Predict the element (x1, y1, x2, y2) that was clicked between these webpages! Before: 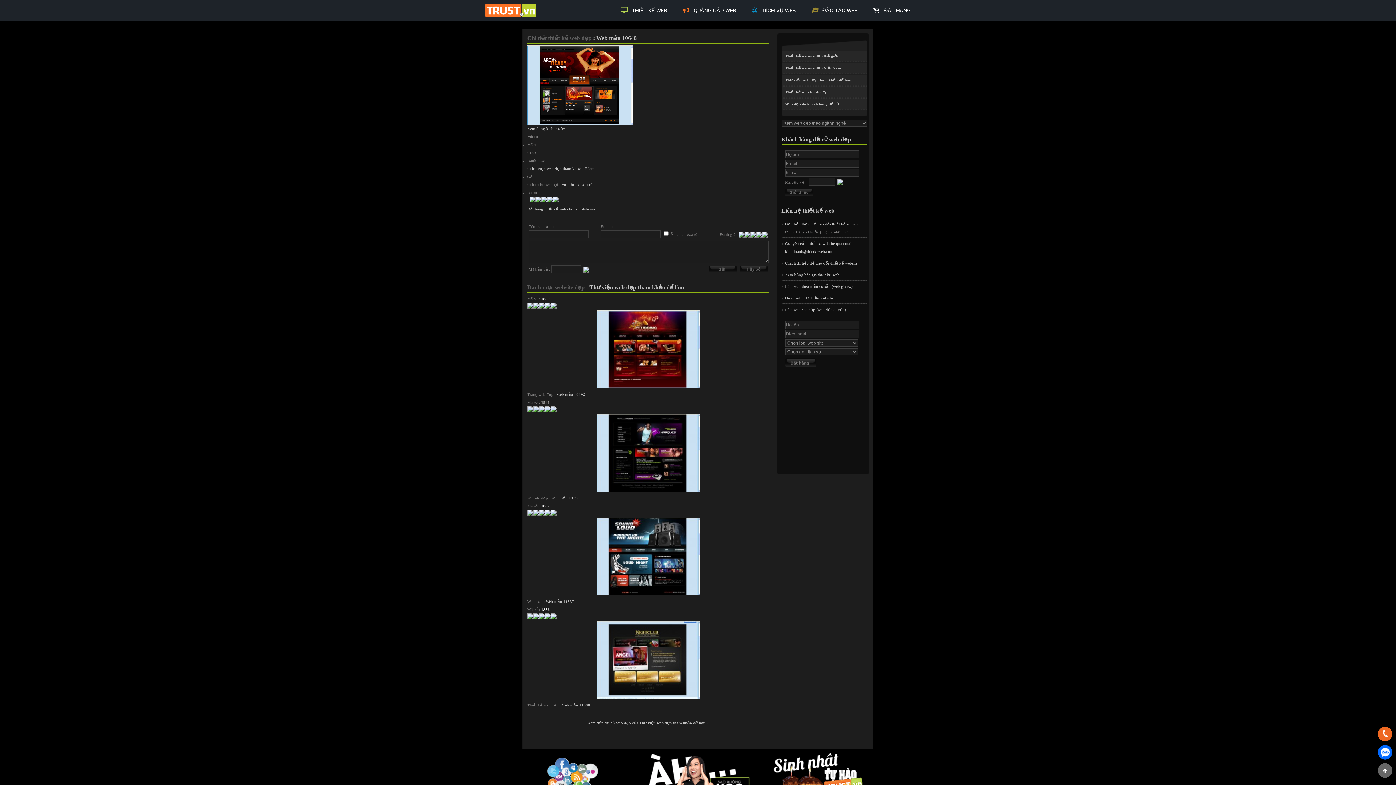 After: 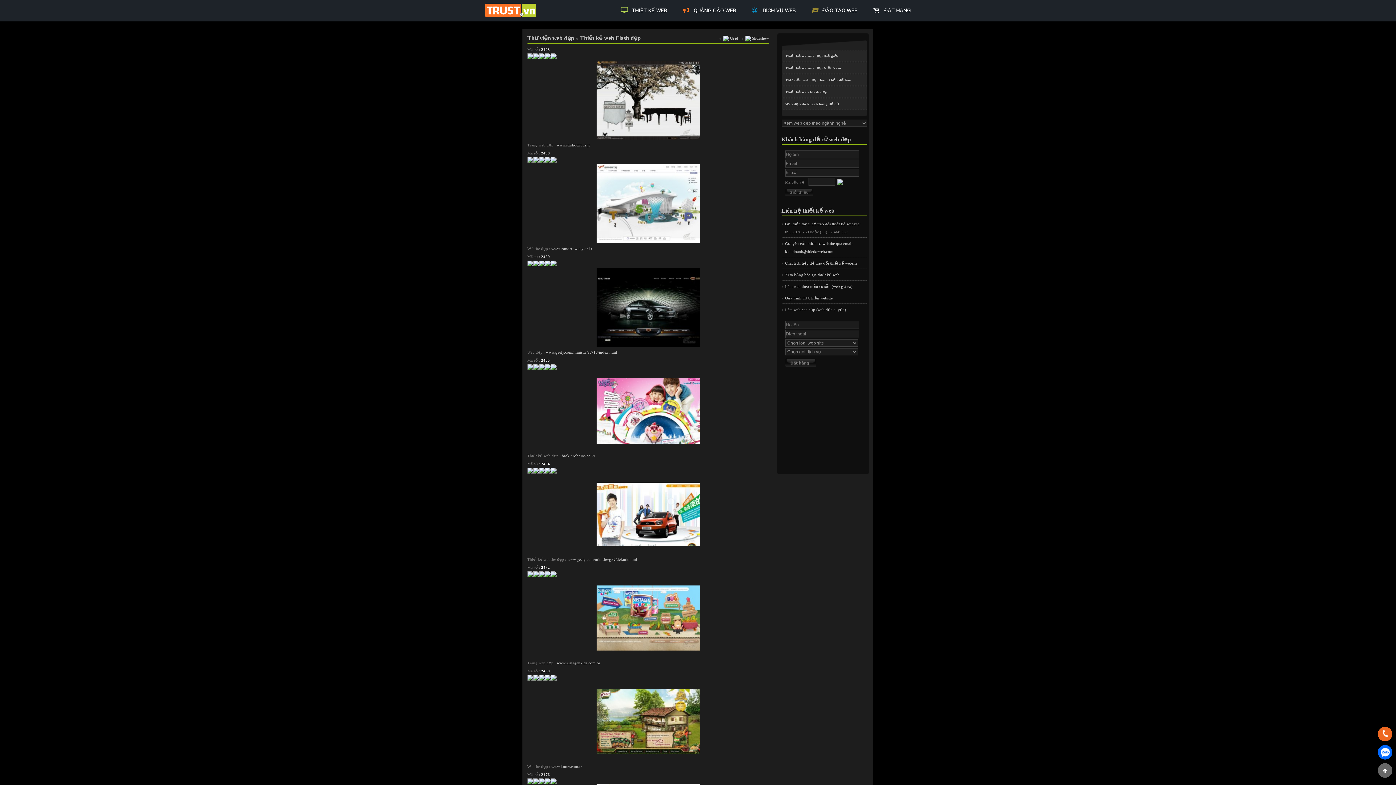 Action: bbox: (785, 89, 827, 94) label: Thiết kế web Flash đẹp